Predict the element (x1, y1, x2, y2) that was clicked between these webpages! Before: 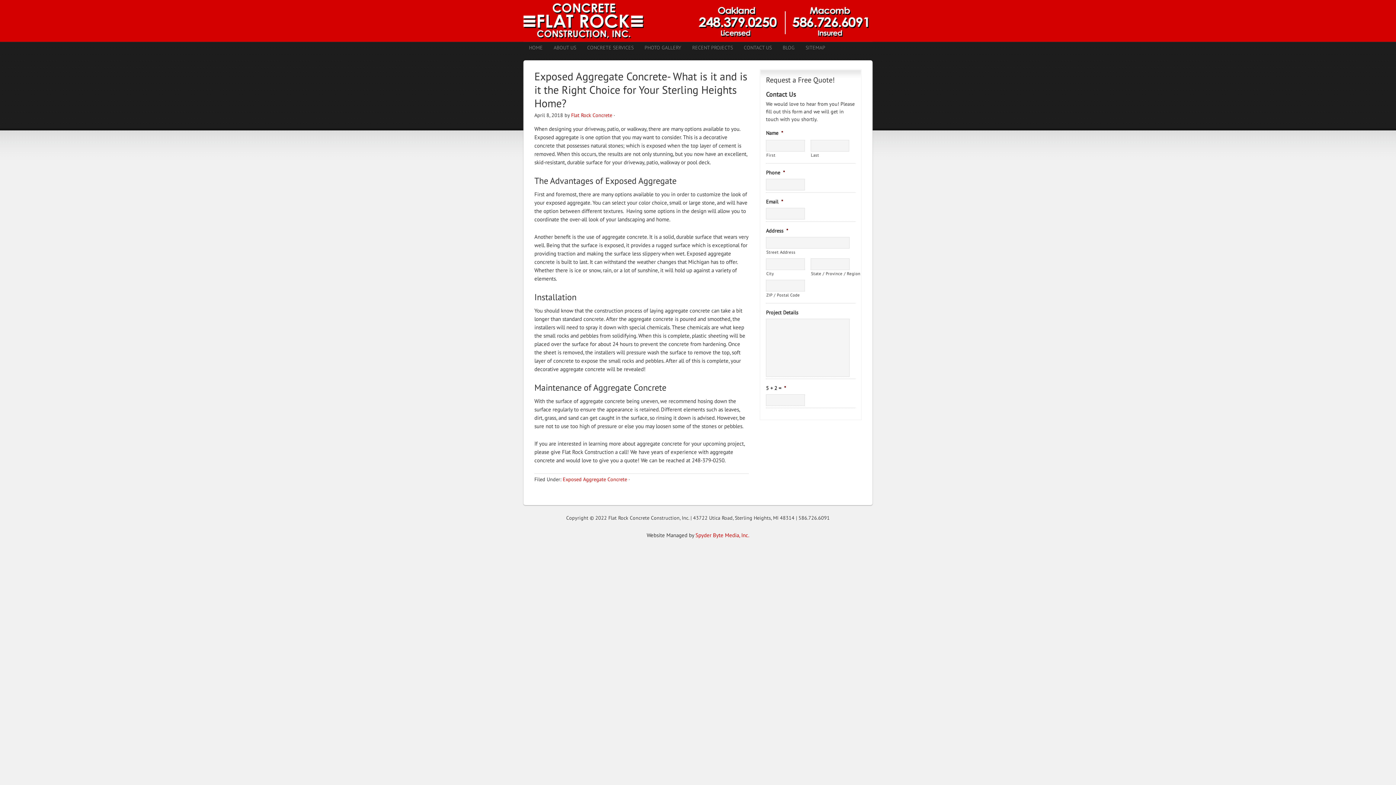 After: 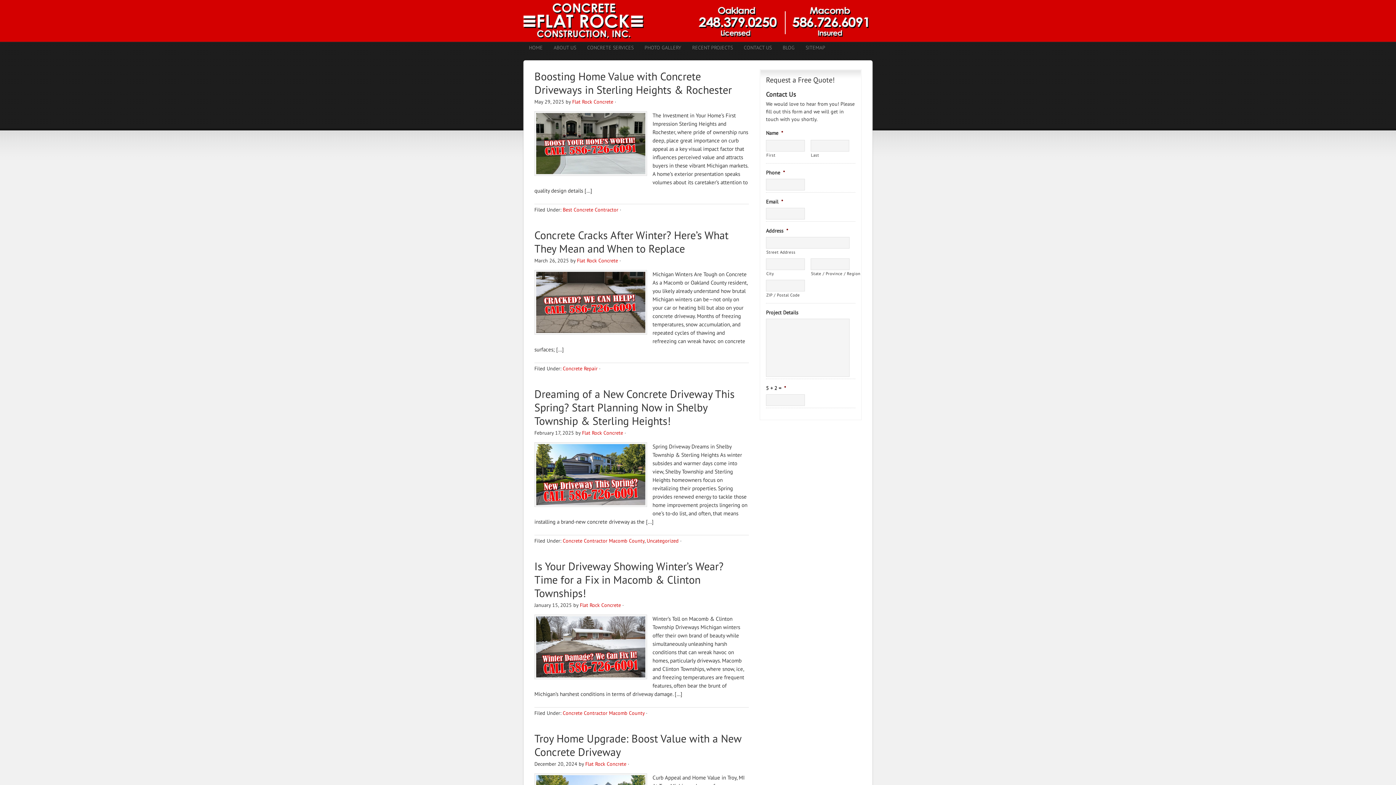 Action: label: Flat Rock Concrete bbox: (571, 112, 612, 118)